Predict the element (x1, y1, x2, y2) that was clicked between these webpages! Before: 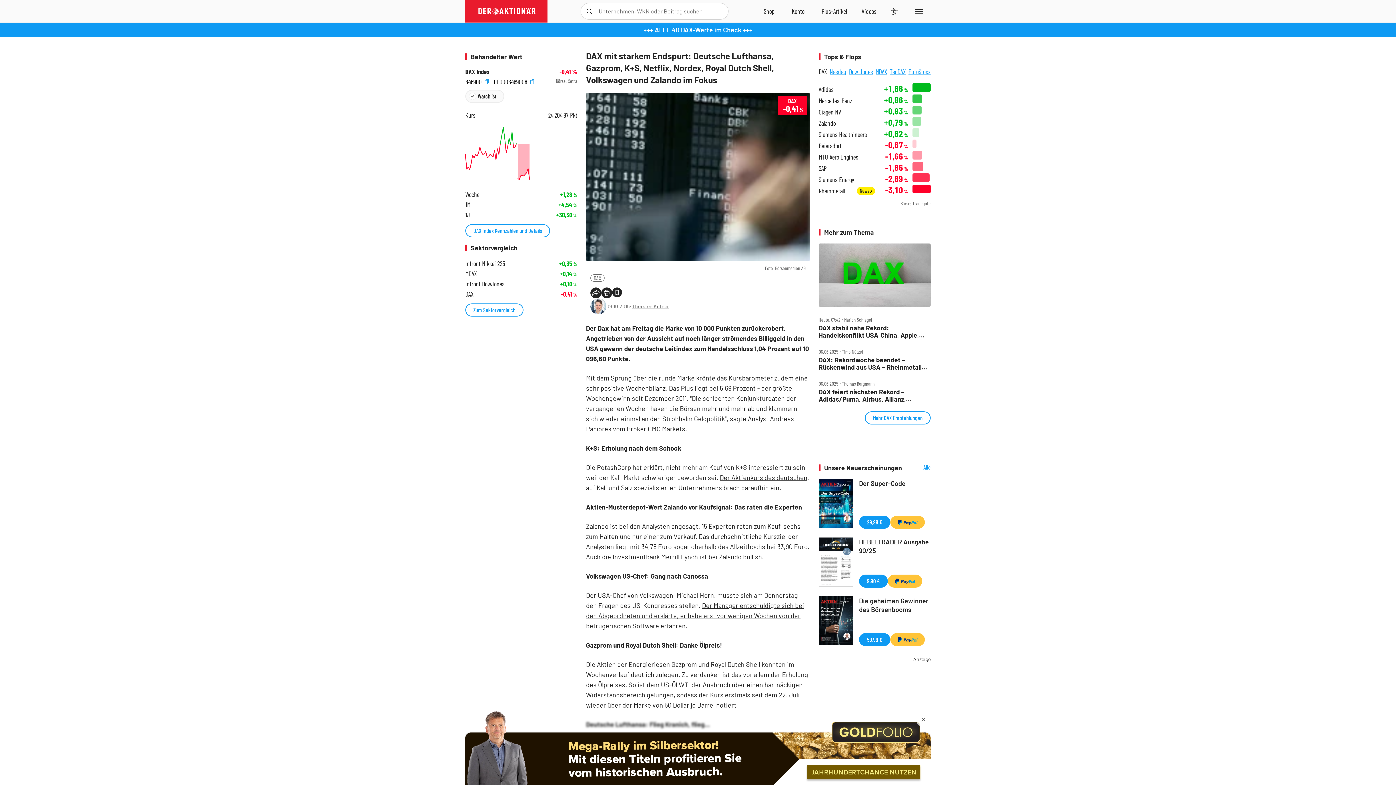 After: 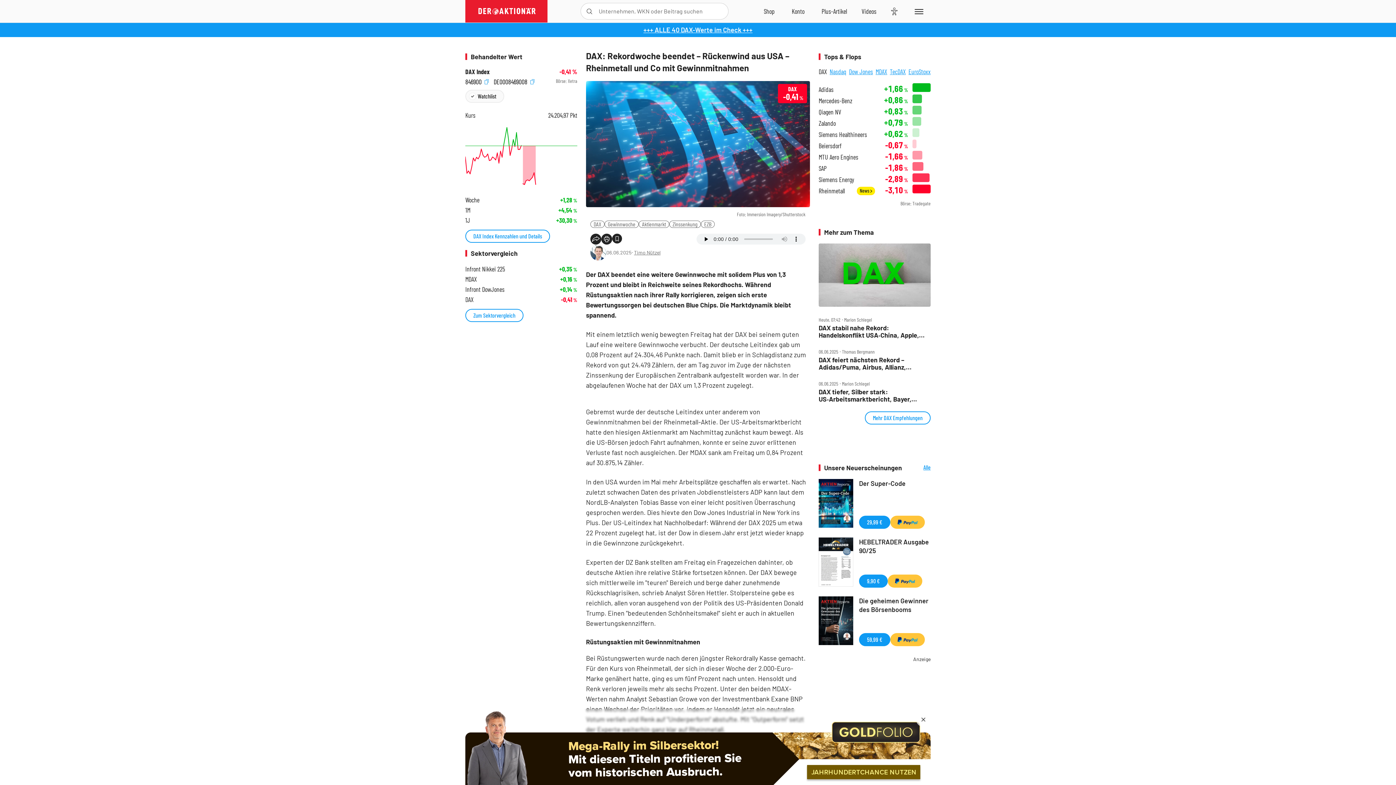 Action: label: DAX: Rekordwoche beendet – Rückenwind aus USA – Rheinmetall und Co mit Gewinnmitnahmen bbox: (818, 356, 930, 370)